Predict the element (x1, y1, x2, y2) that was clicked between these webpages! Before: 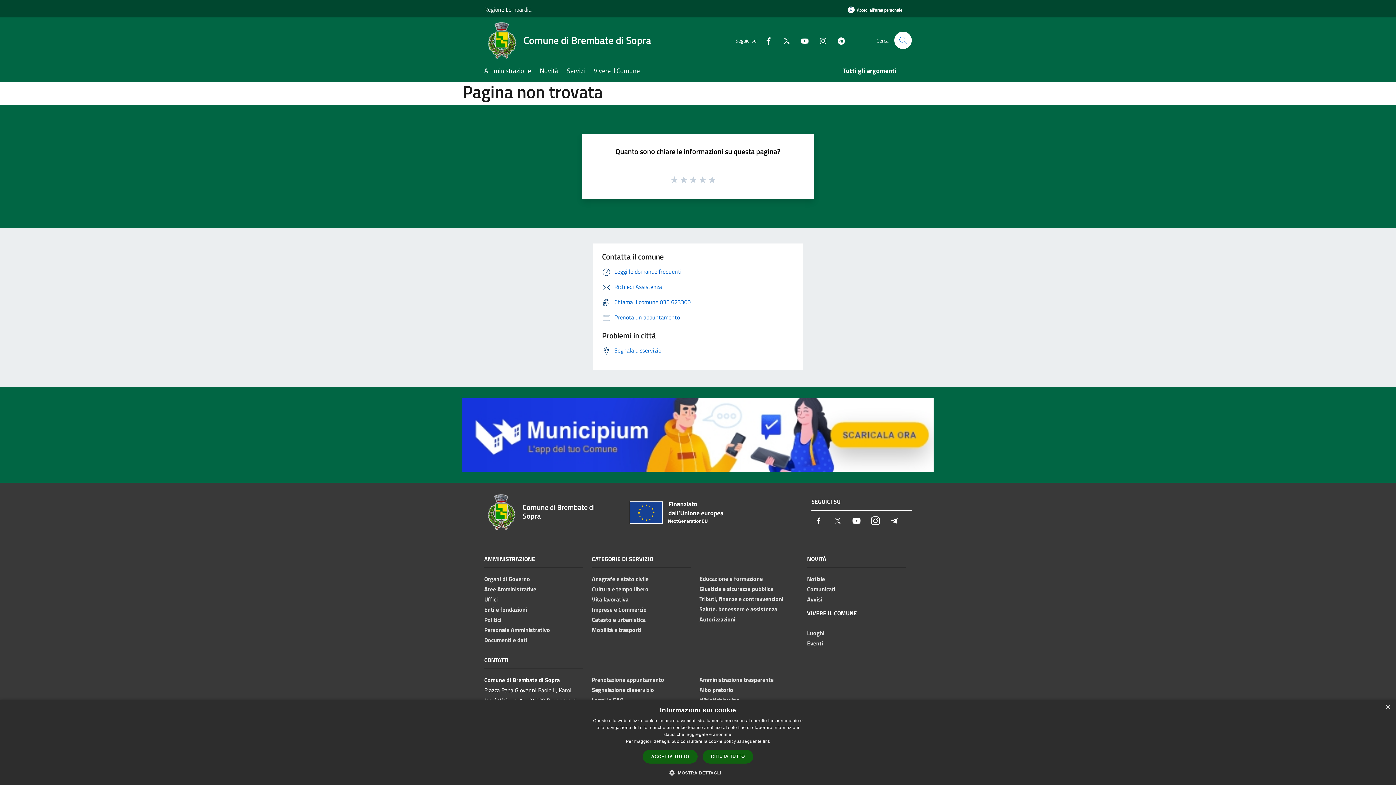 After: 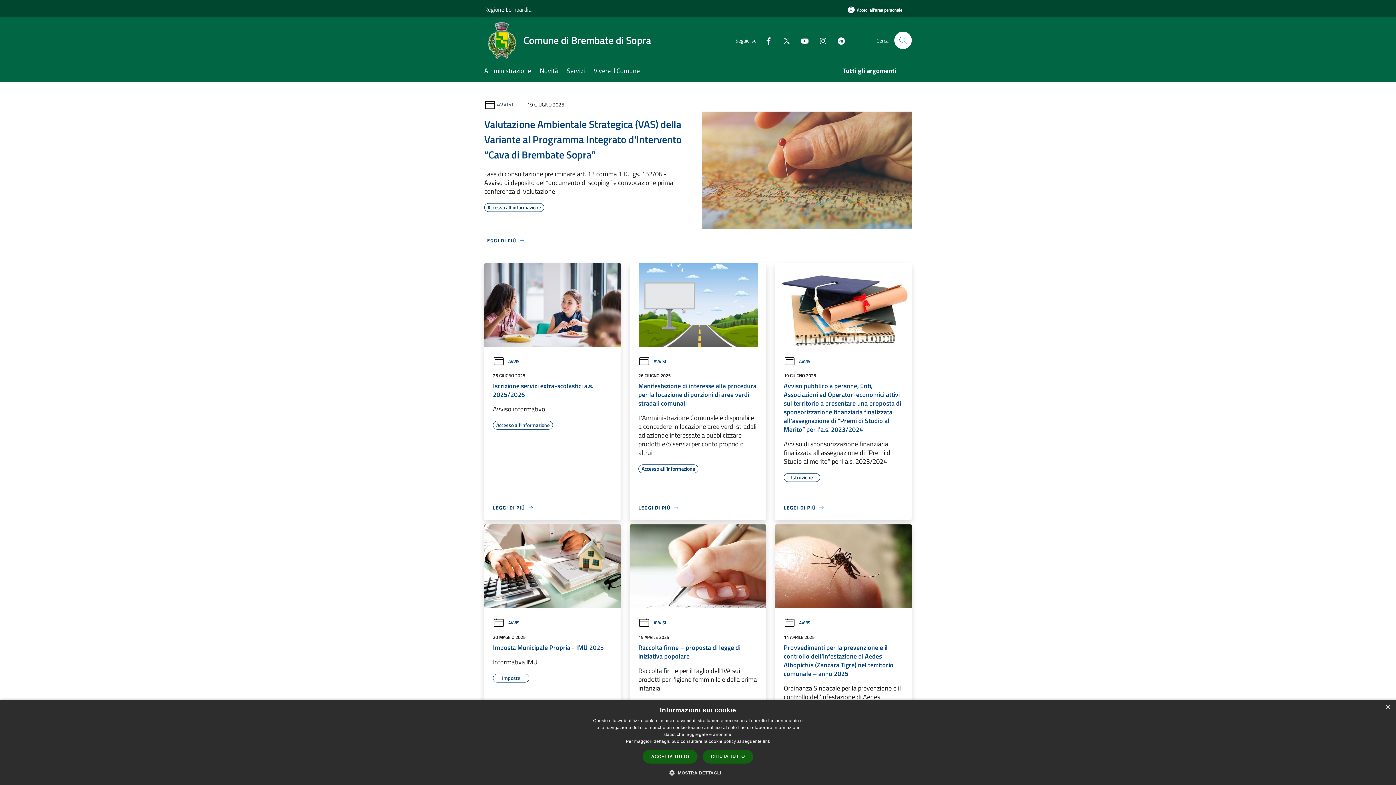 Action: label: Comune di Brembate di Sopra bbox: (484, 494, 621, 530)